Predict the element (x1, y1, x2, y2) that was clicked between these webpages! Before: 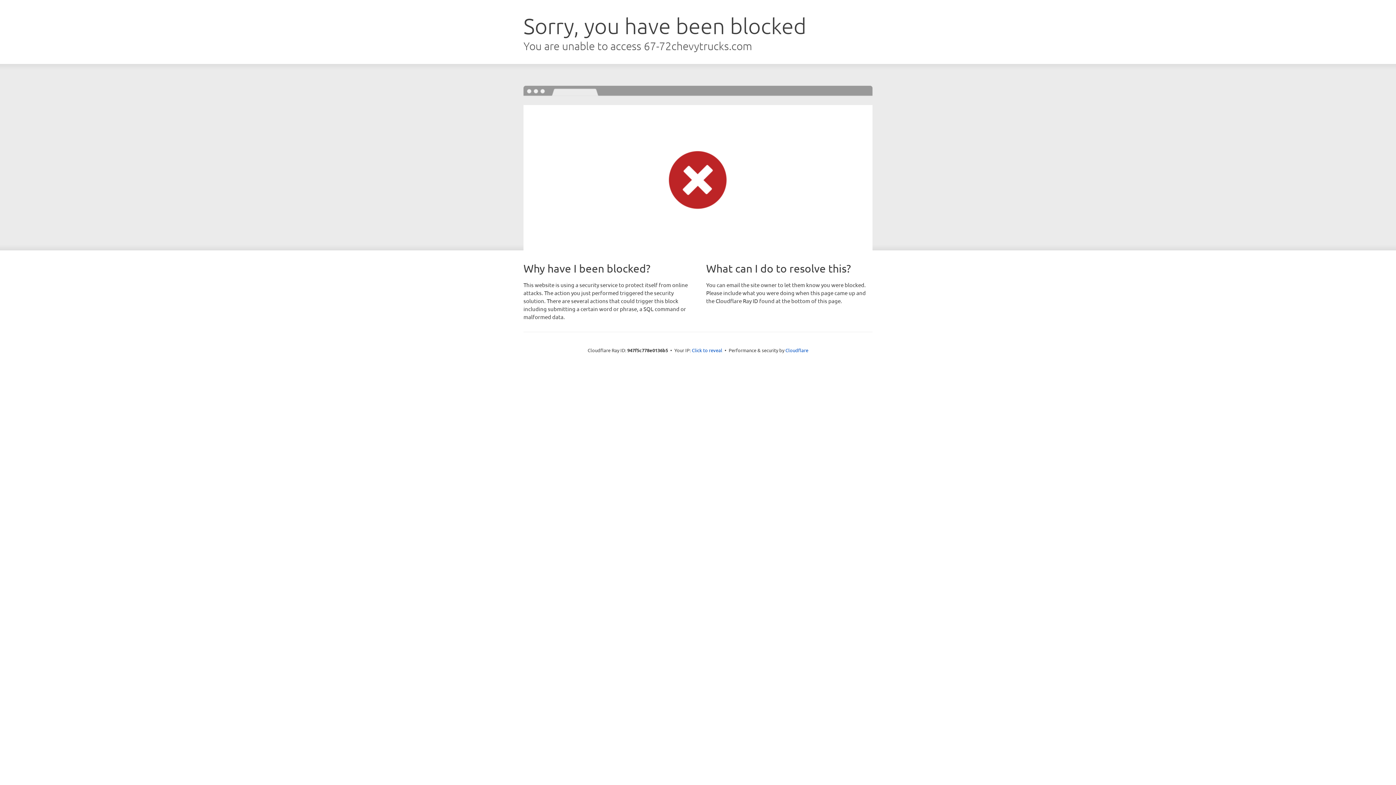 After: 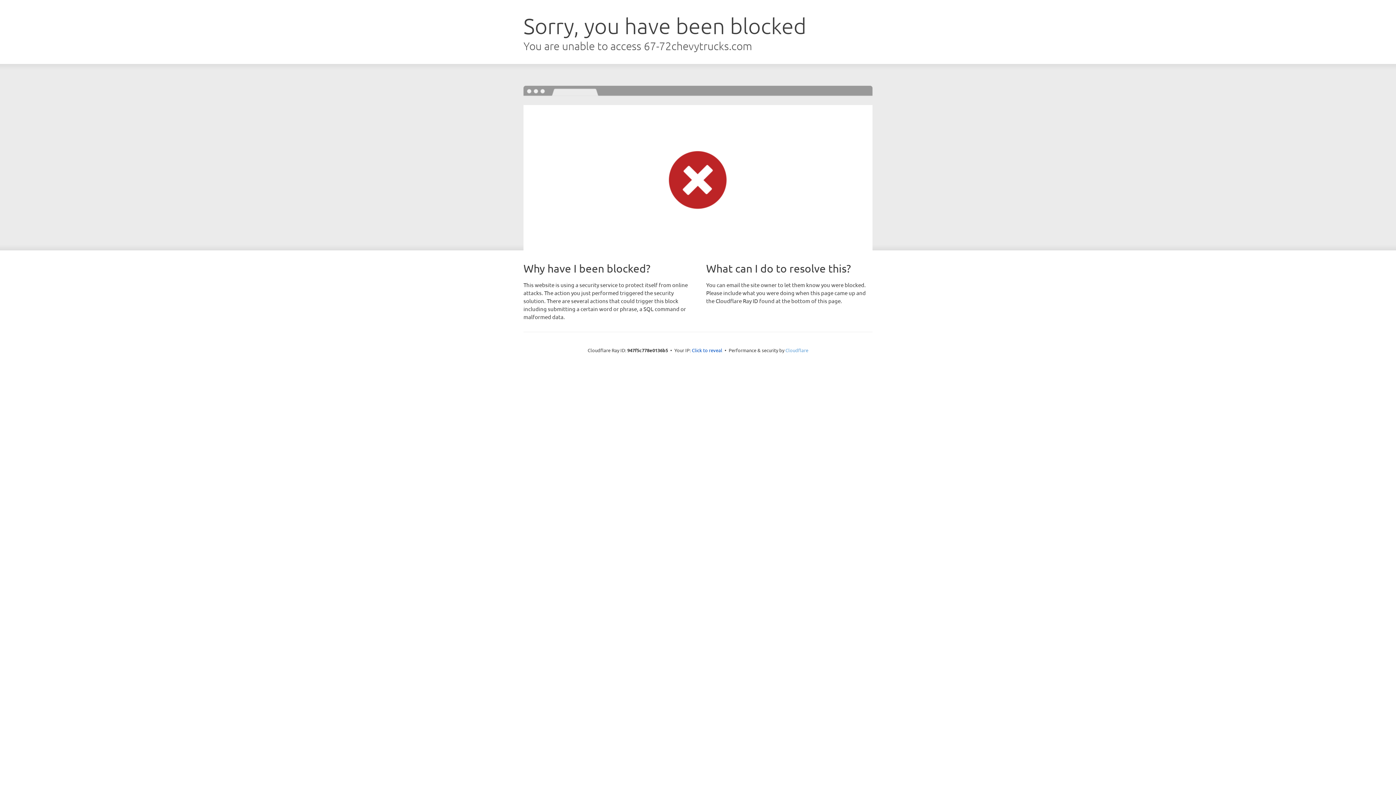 Action: bbox: (785, 347, 808, 353) label: Cloudflare